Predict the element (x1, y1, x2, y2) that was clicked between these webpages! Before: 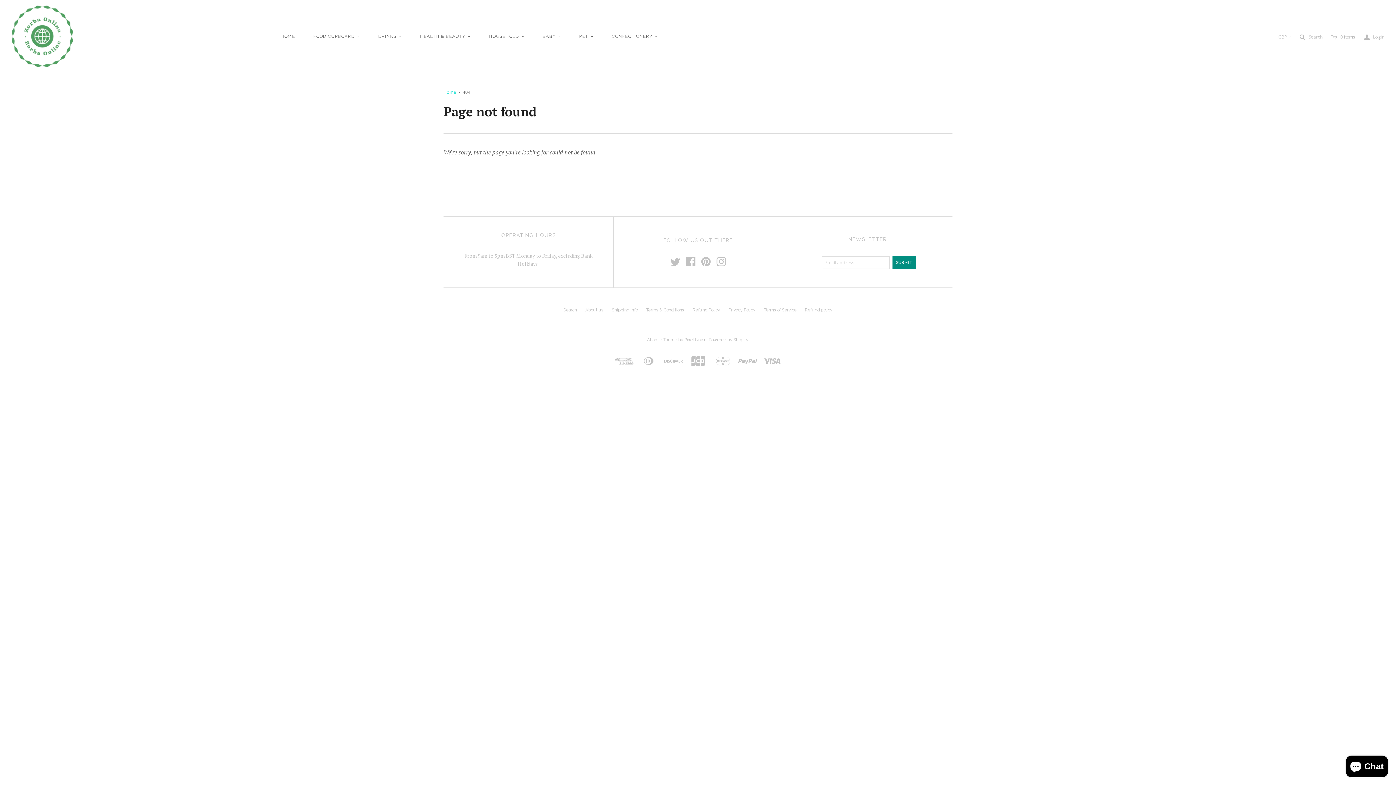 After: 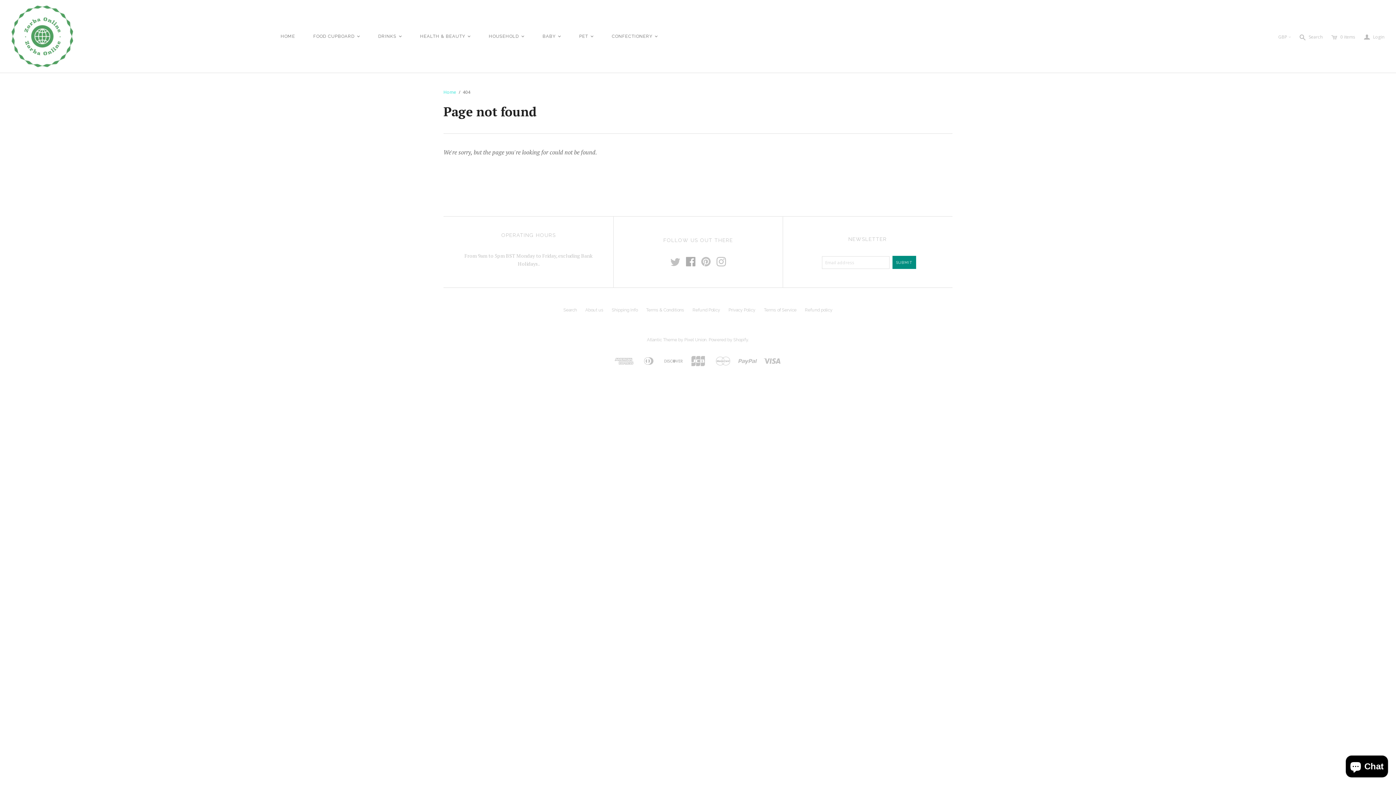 Action: bbox: (686, 257, 695, 266)